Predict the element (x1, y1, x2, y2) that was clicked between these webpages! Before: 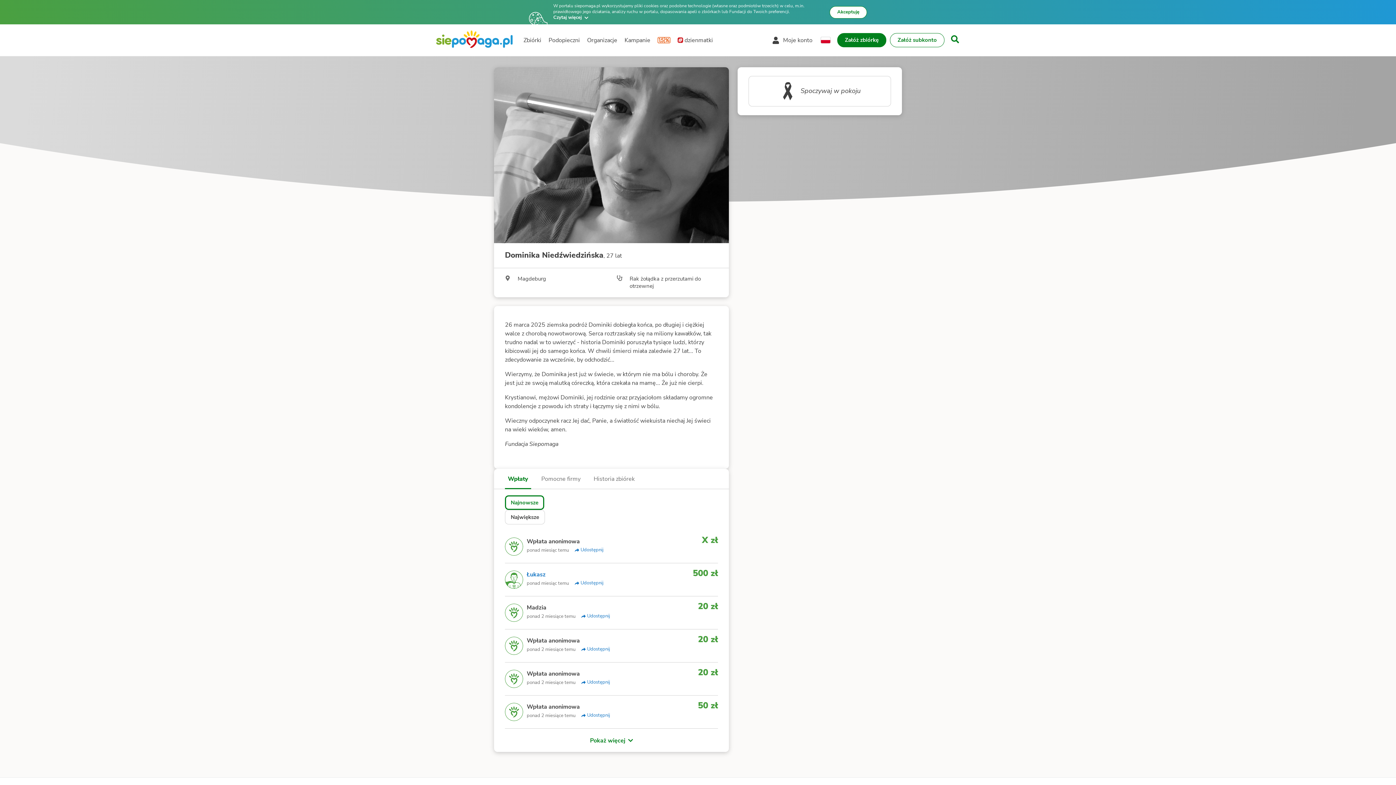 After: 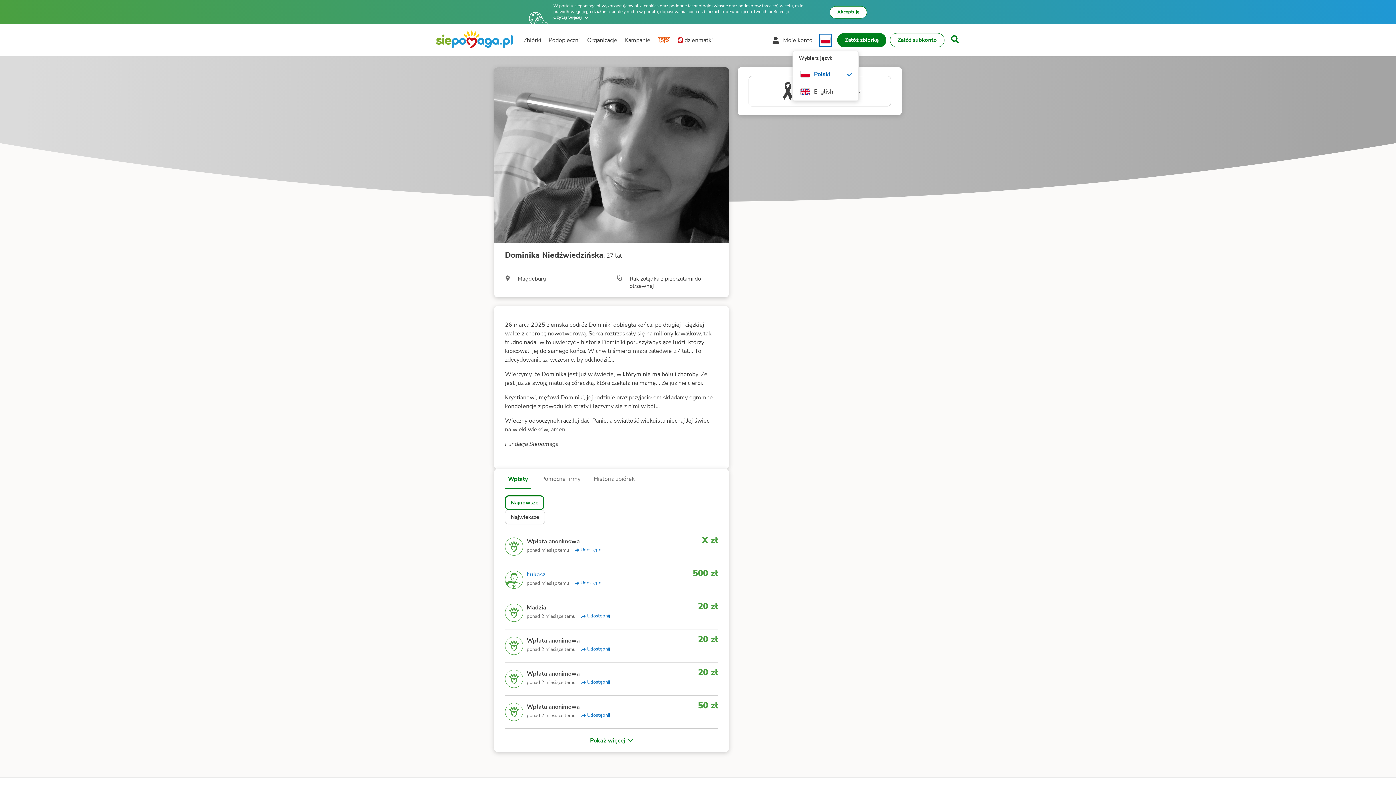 Action: label: Zmień język bbox: (820, 35, 830, 45)